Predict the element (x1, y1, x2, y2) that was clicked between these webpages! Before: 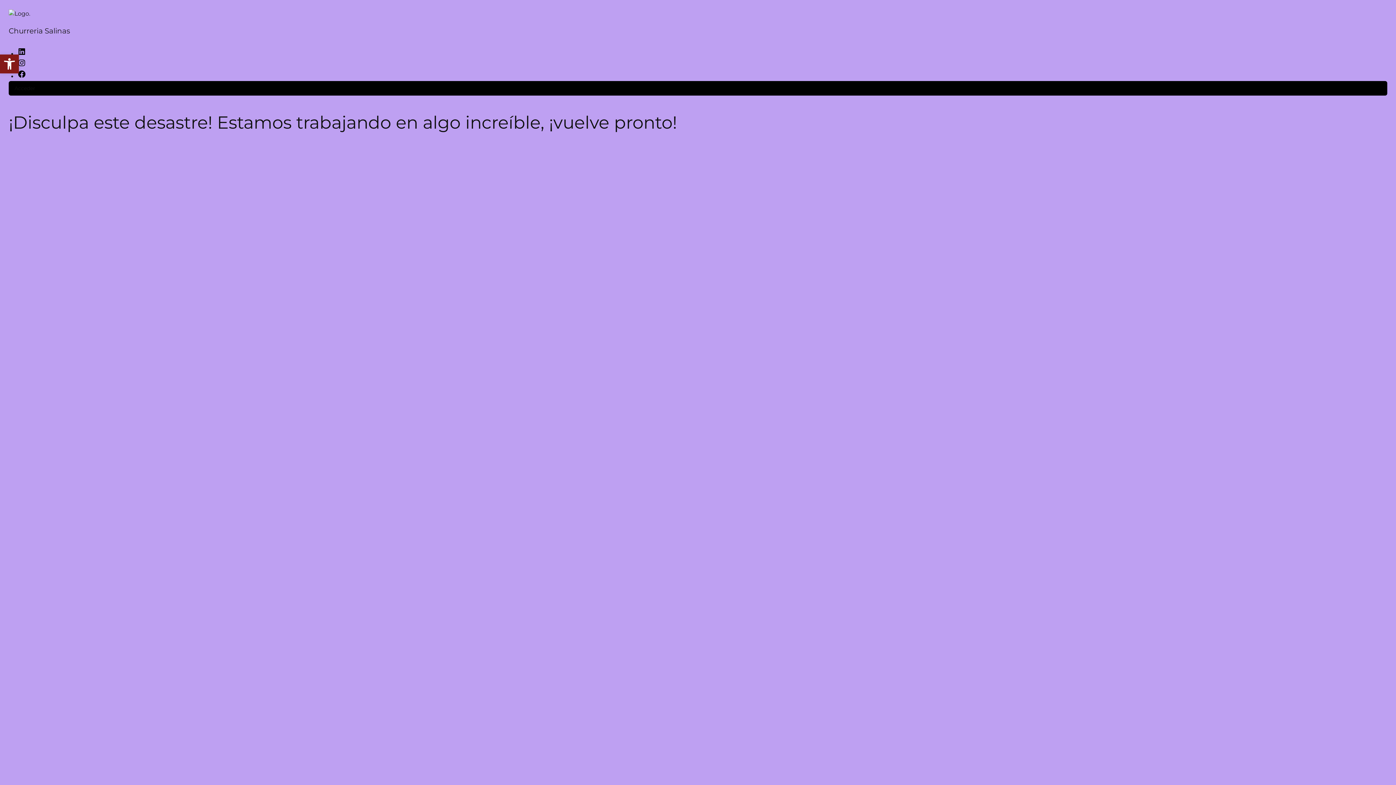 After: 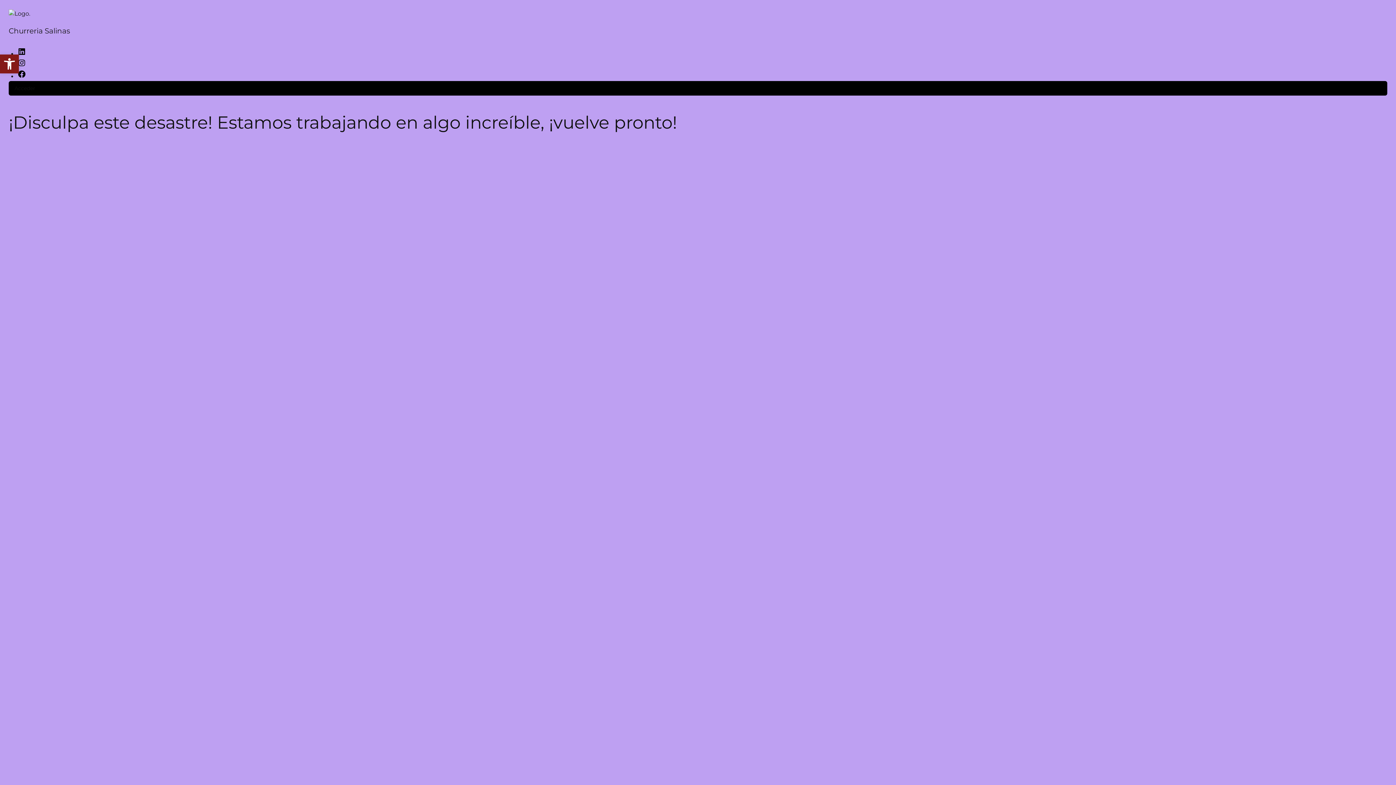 Action: label: Facebook bbox: (17, 73, 26, 80)